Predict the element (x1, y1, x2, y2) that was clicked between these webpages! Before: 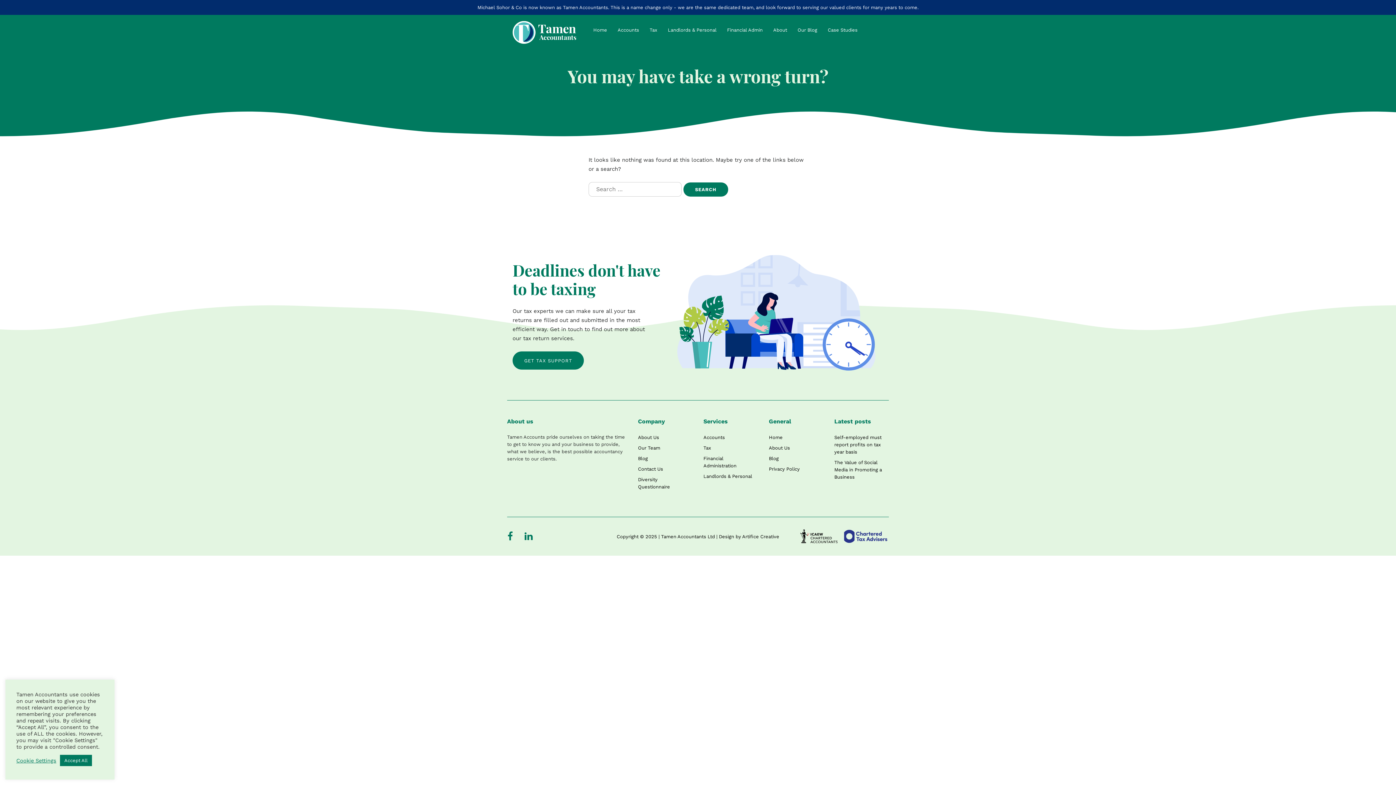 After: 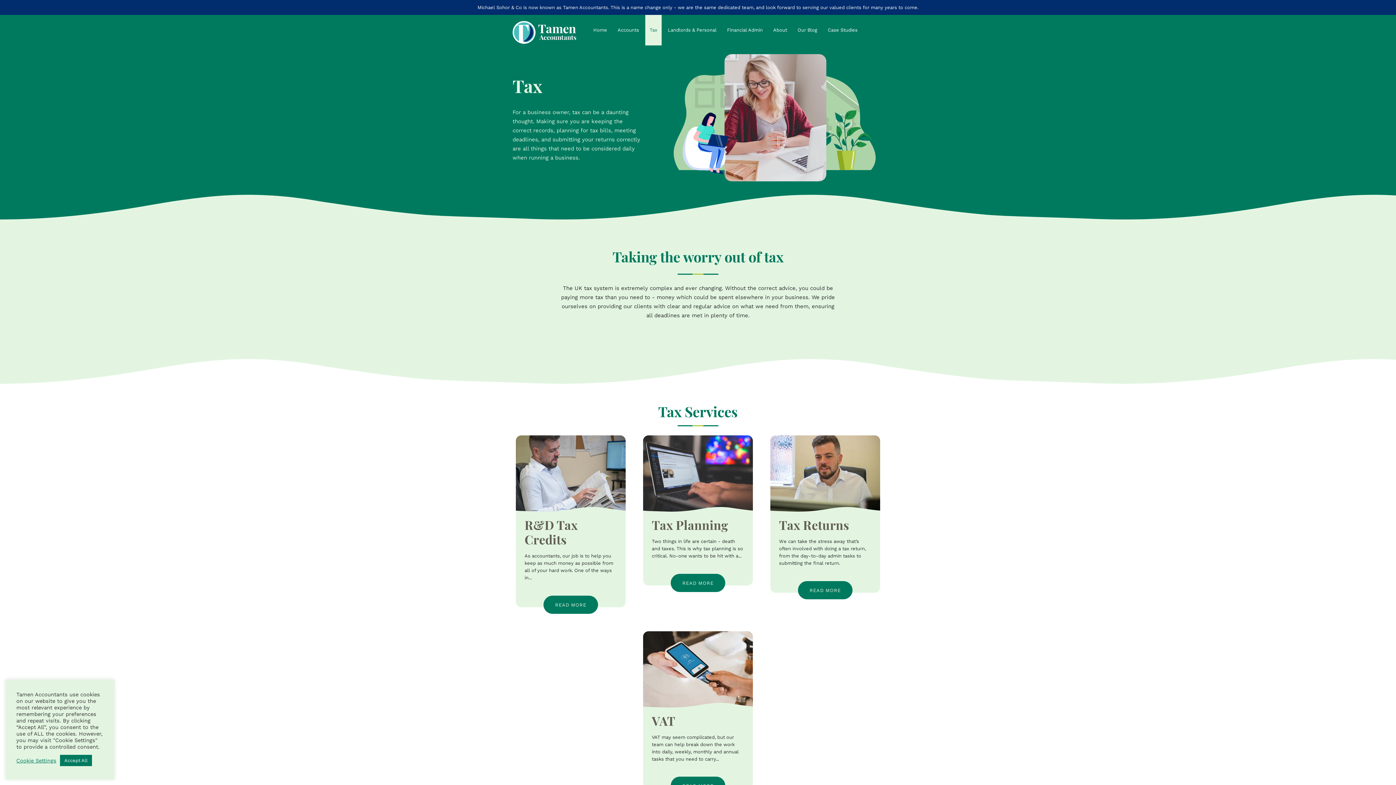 Action: label: Tax bbox: (703, 445, 713, 451)